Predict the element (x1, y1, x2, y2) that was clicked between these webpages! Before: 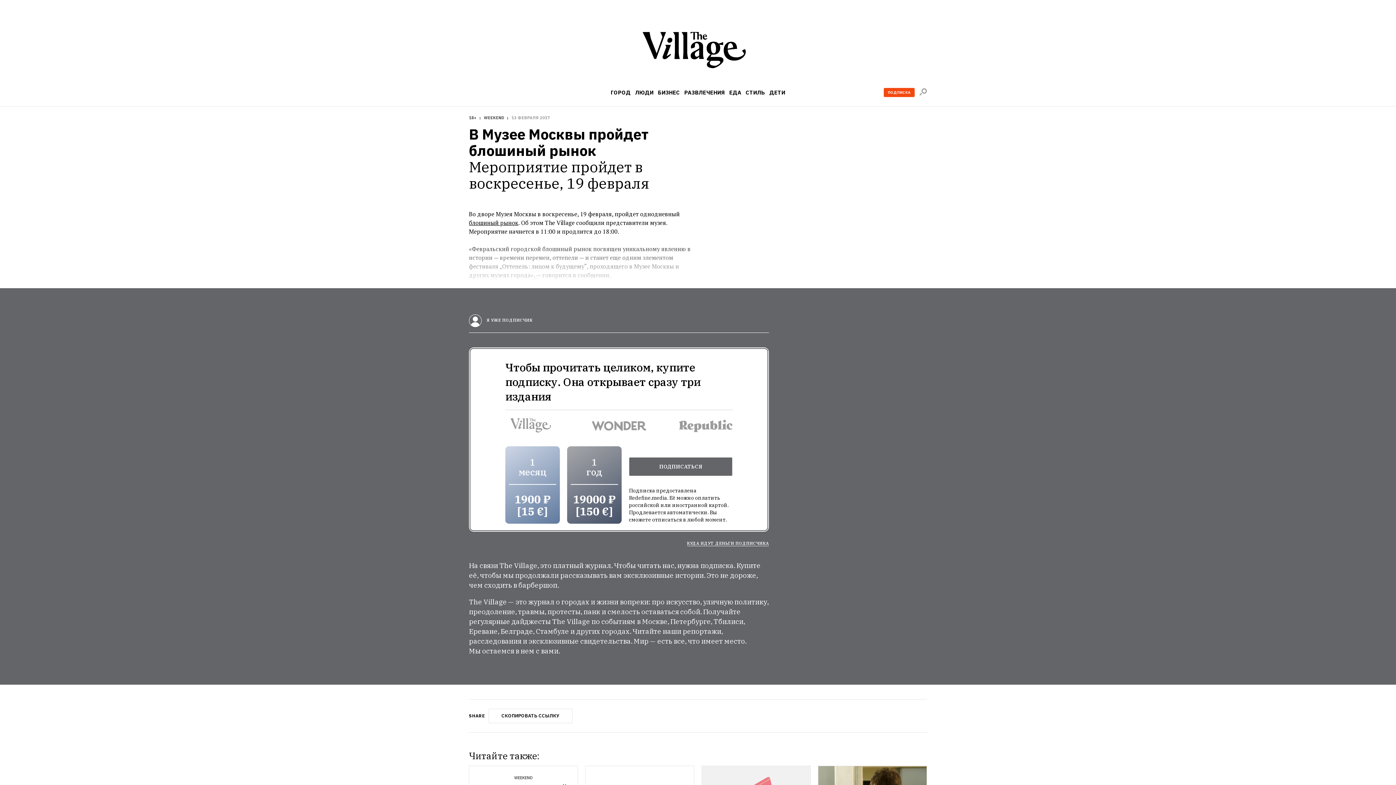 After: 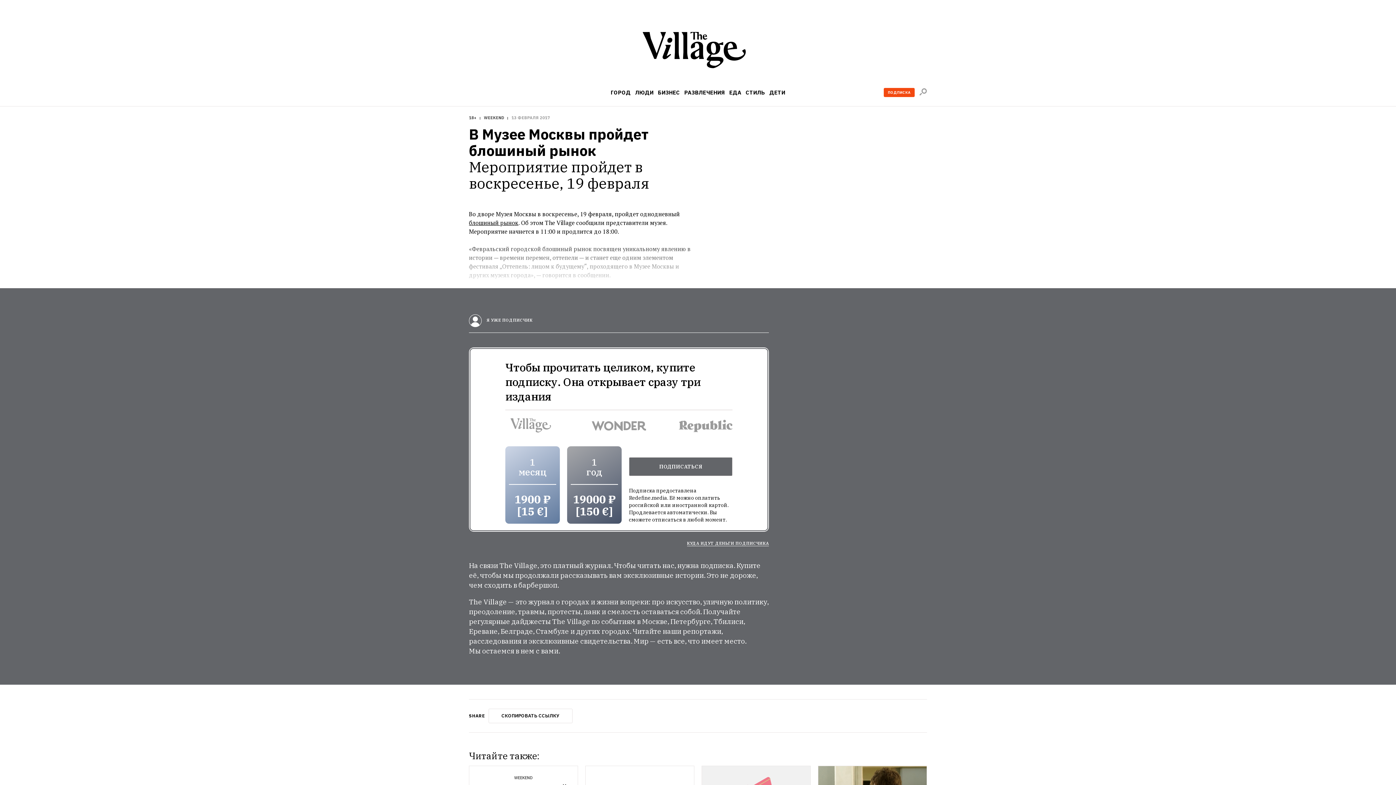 Action: label: ПОДПИСКА bbox: (884, 88, 914, 97)